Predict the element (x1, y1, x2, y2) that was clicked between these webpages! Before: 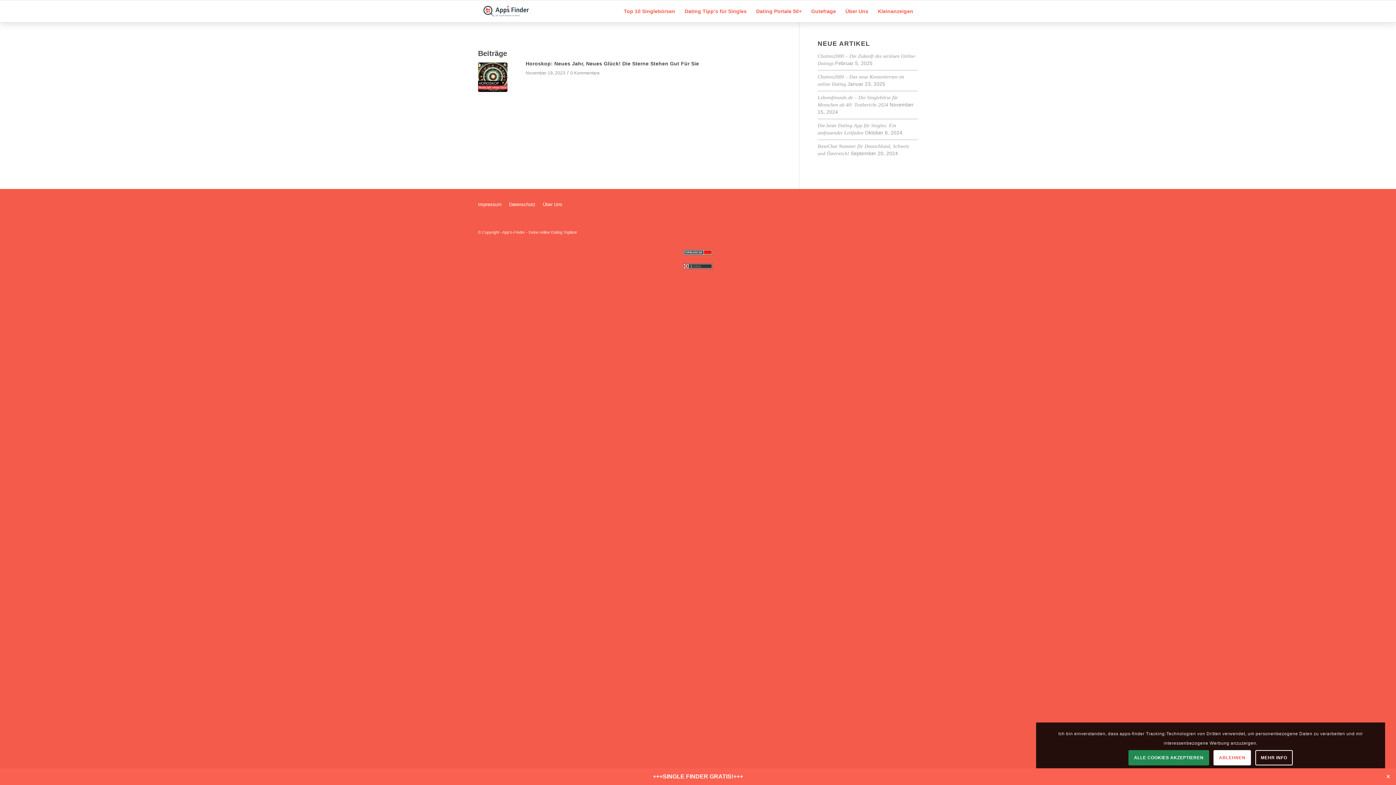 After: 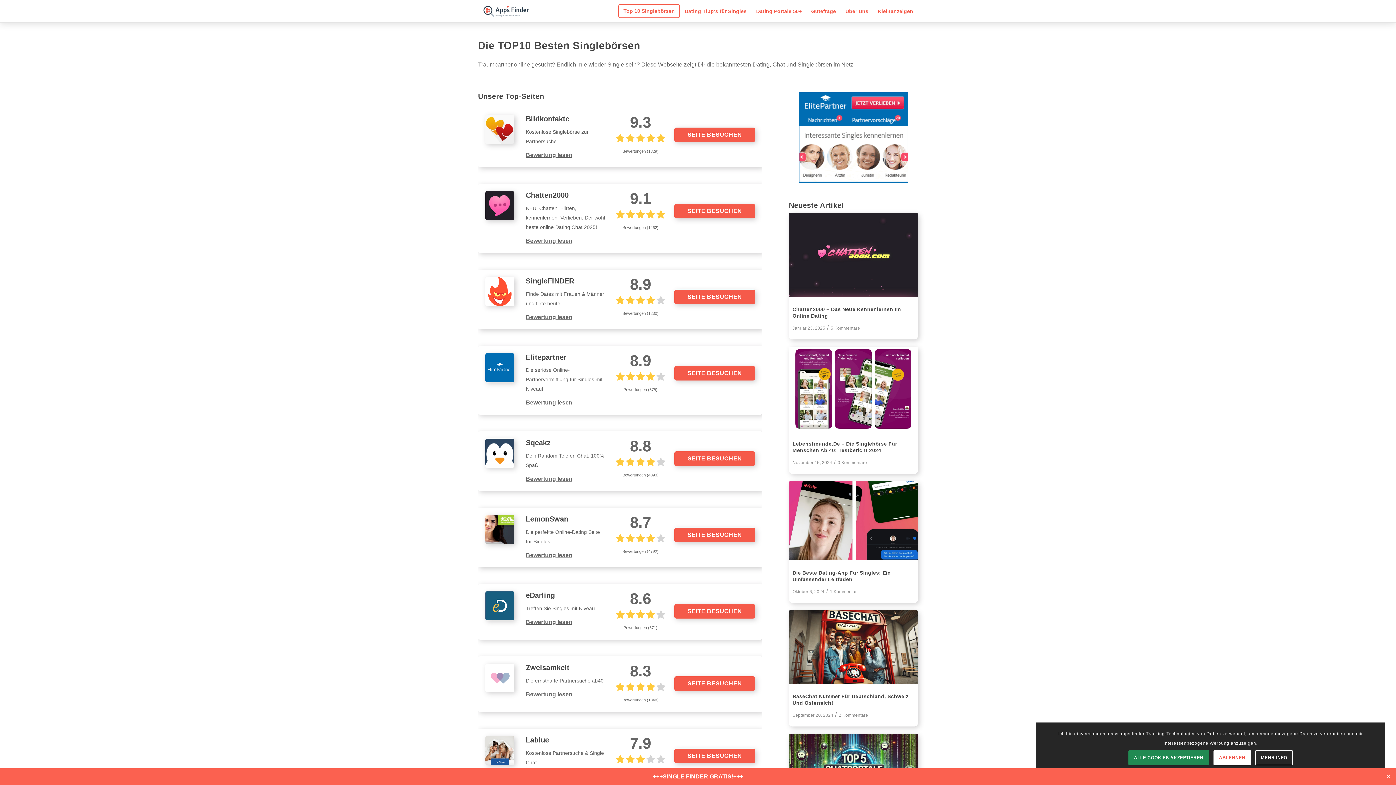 Action: label: Top 10 Singlebörsen bbox: (619, 0, 680, 22)